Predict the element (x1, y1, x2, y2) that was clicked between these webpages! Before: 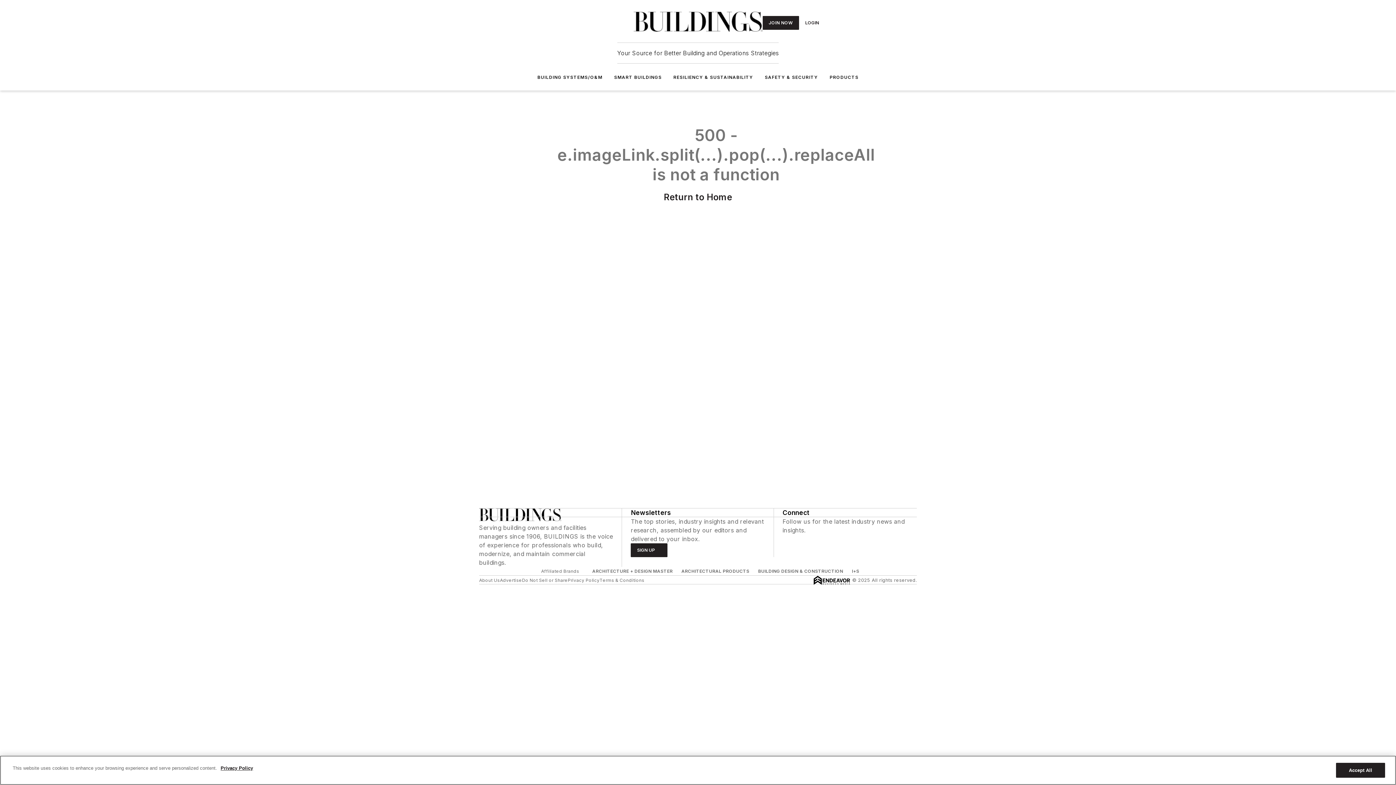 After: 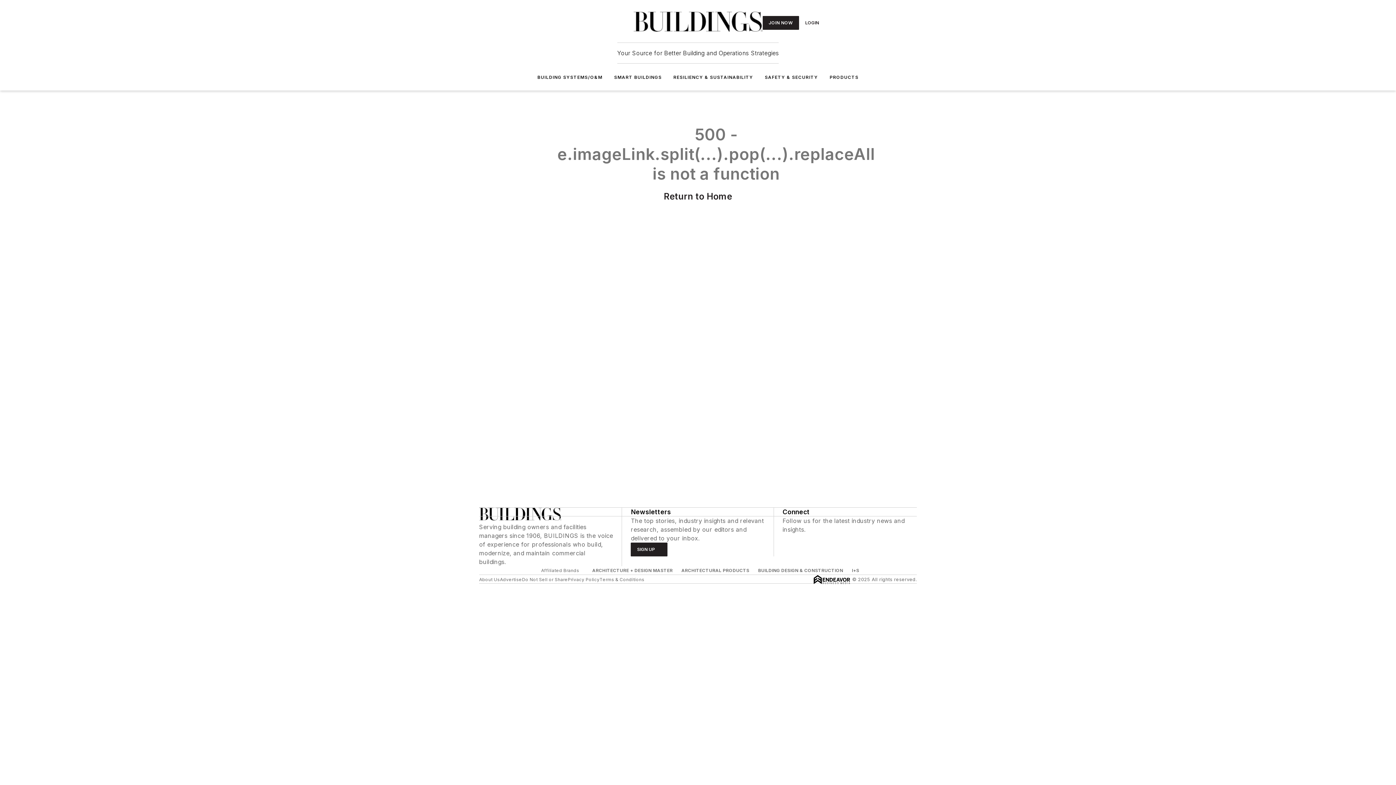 Action: bbox: (829, 74, 858, 80) label: PRODUCTS